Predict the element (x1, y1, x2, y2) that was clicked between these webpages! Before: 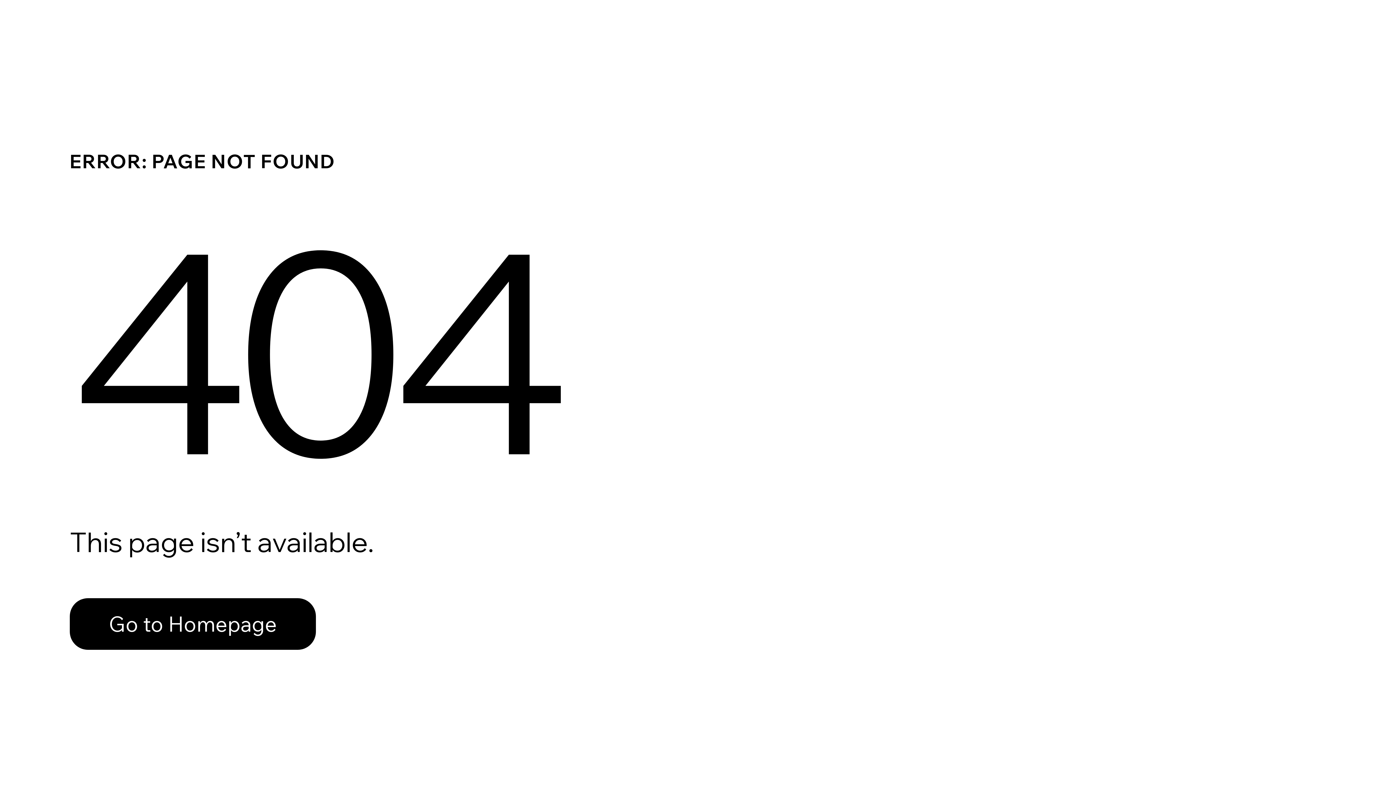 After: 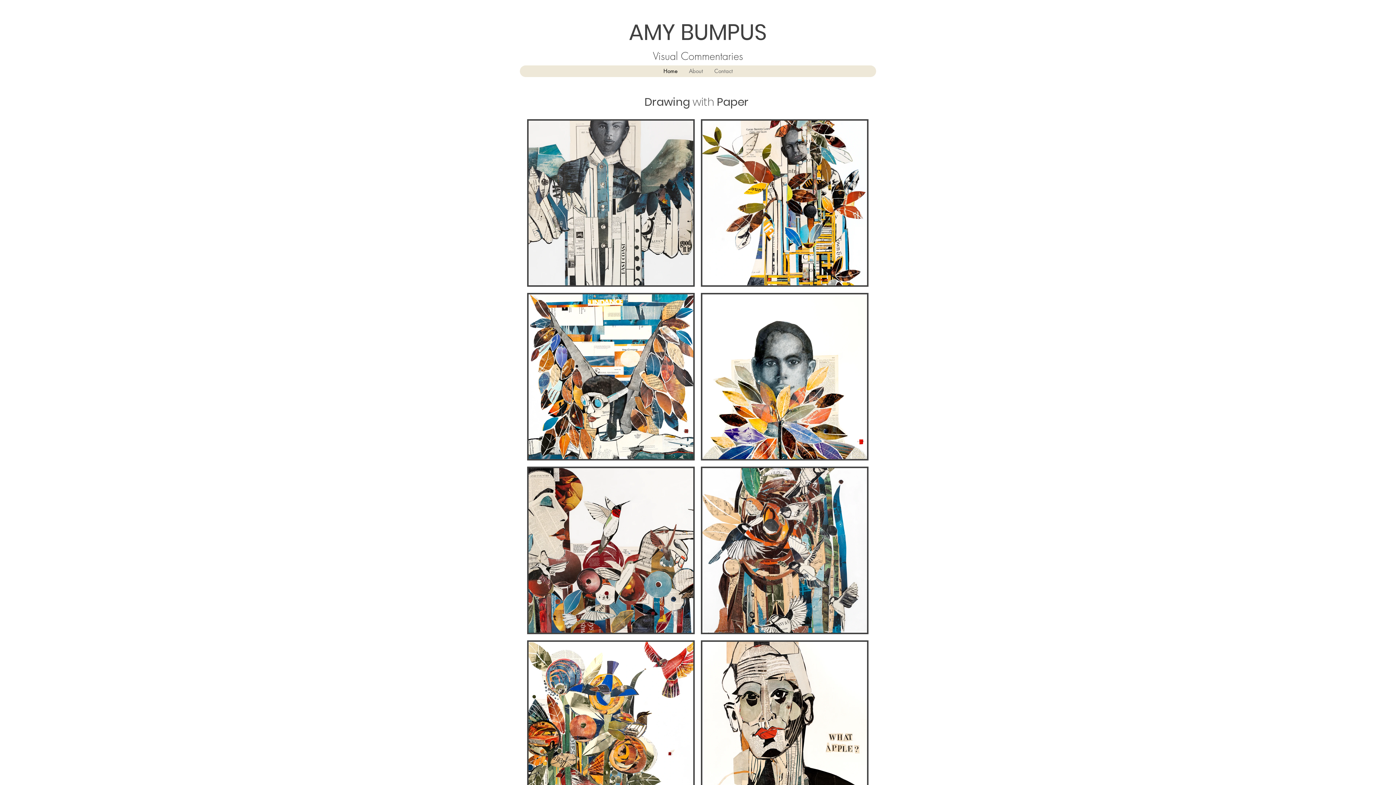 Action: label: Go to Homepage bbox: (69, 582, 768, 659)